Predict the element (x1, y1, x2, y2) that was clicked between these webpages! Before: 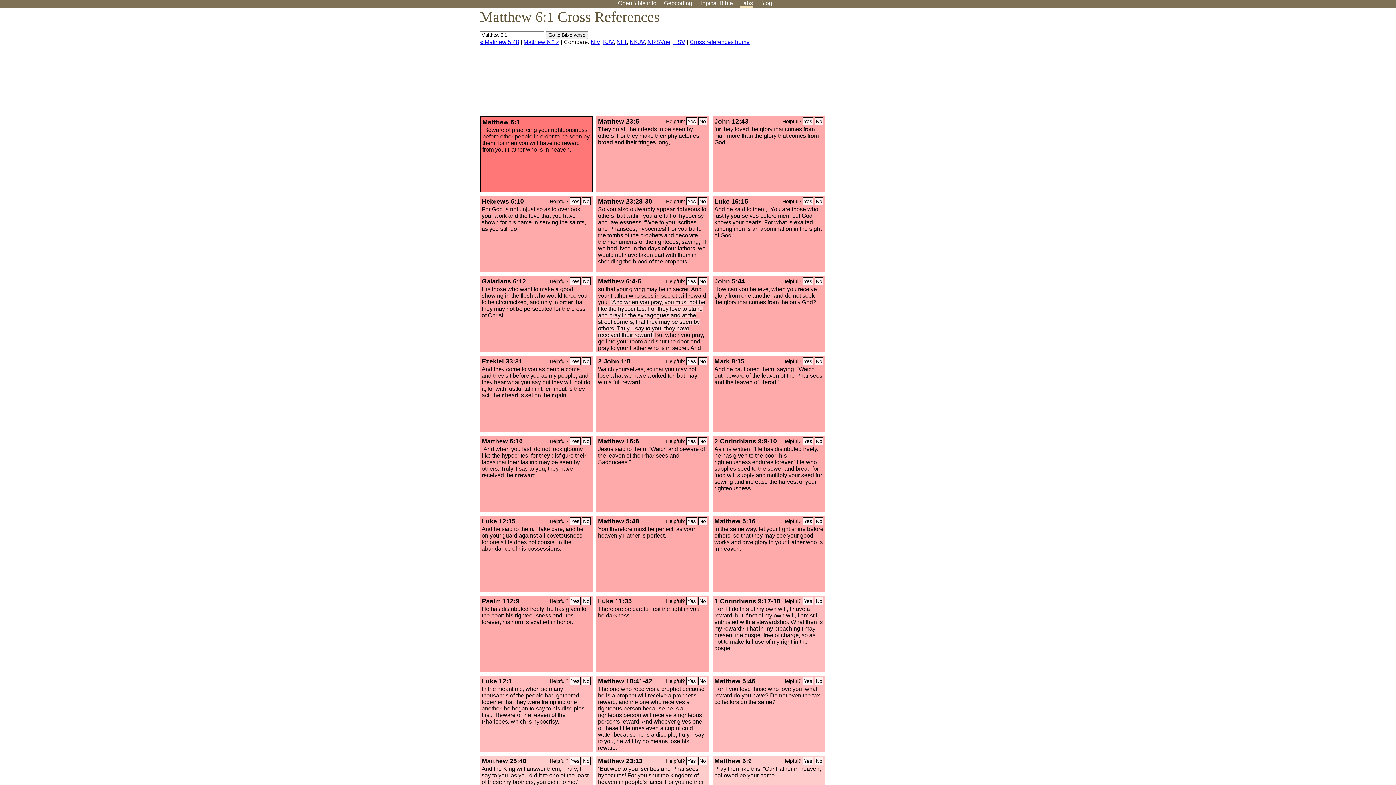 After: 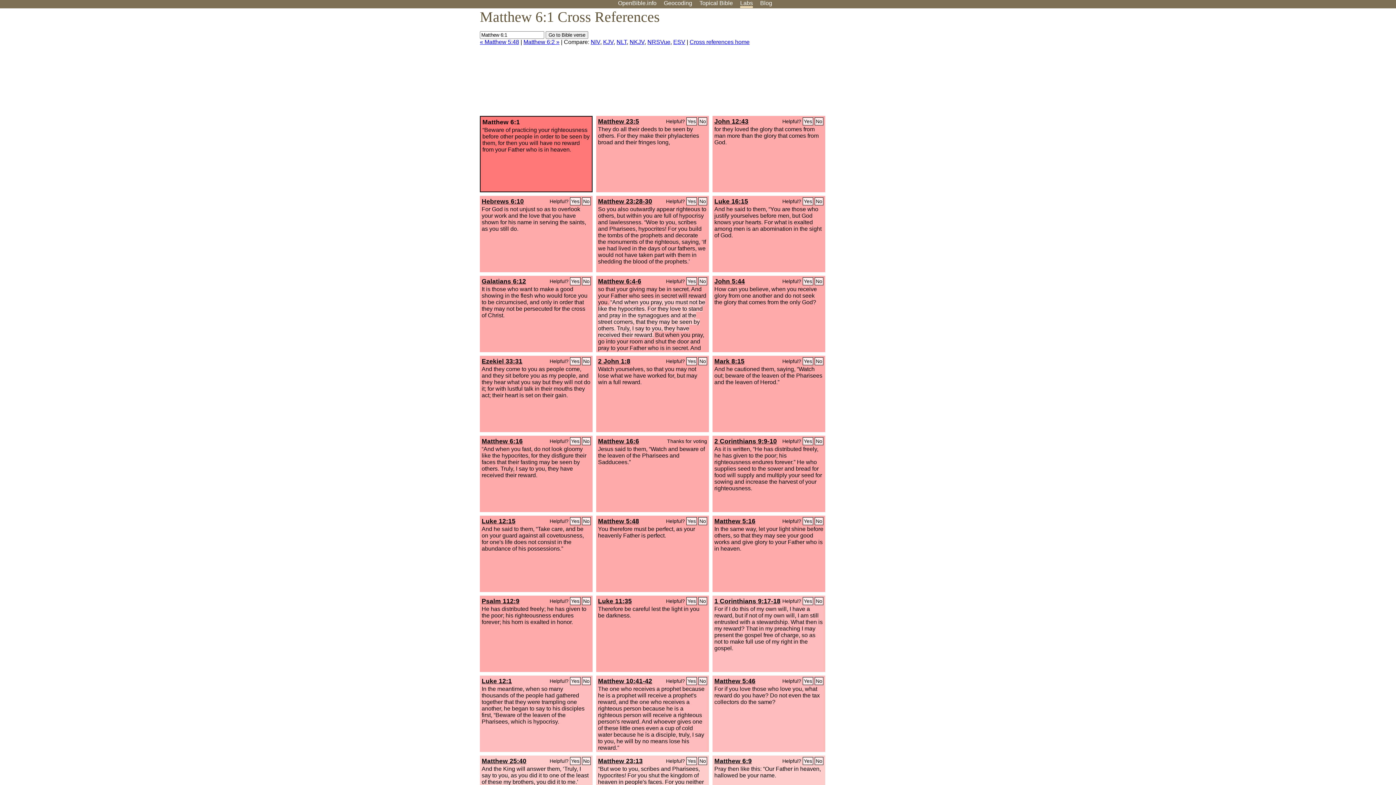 Action: bbox: (686, 437, 697, 445) label: Yes